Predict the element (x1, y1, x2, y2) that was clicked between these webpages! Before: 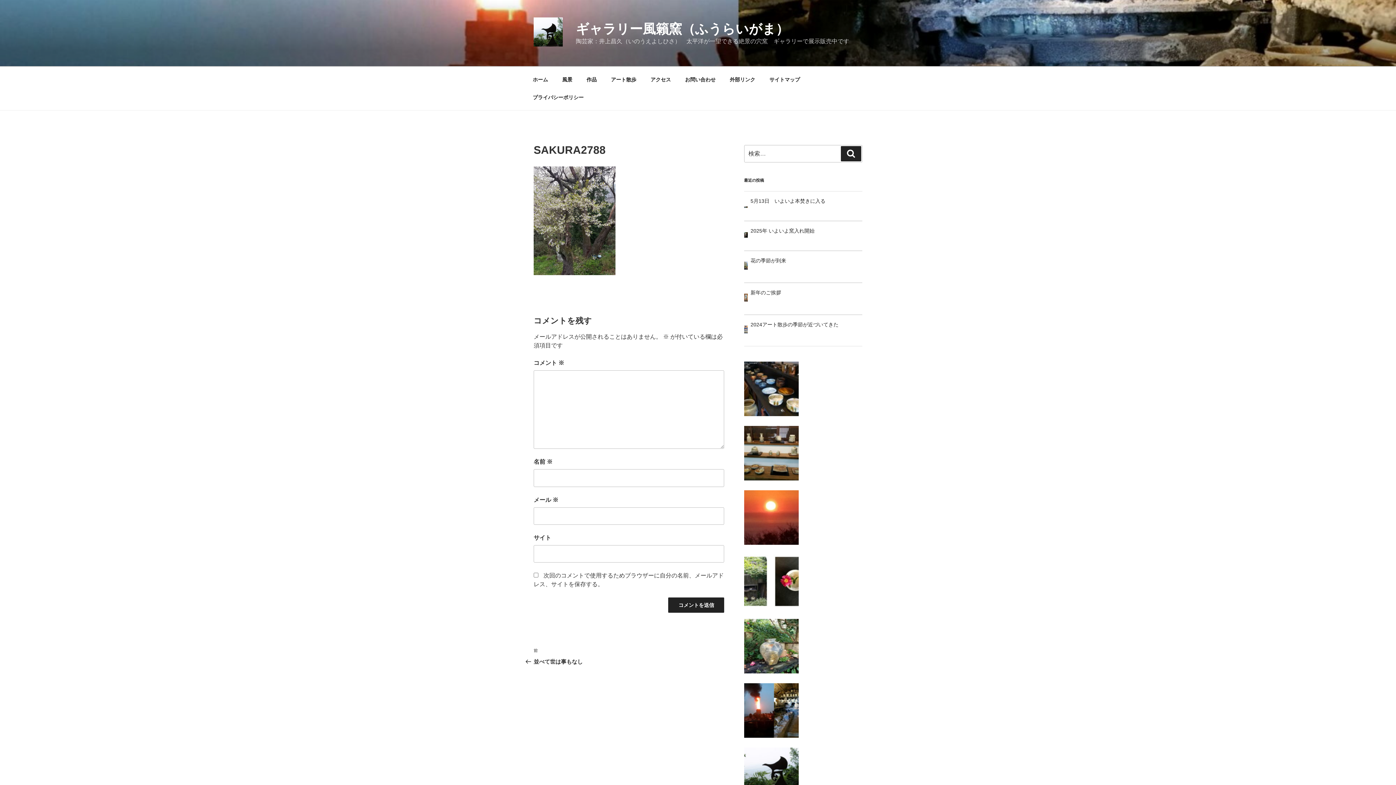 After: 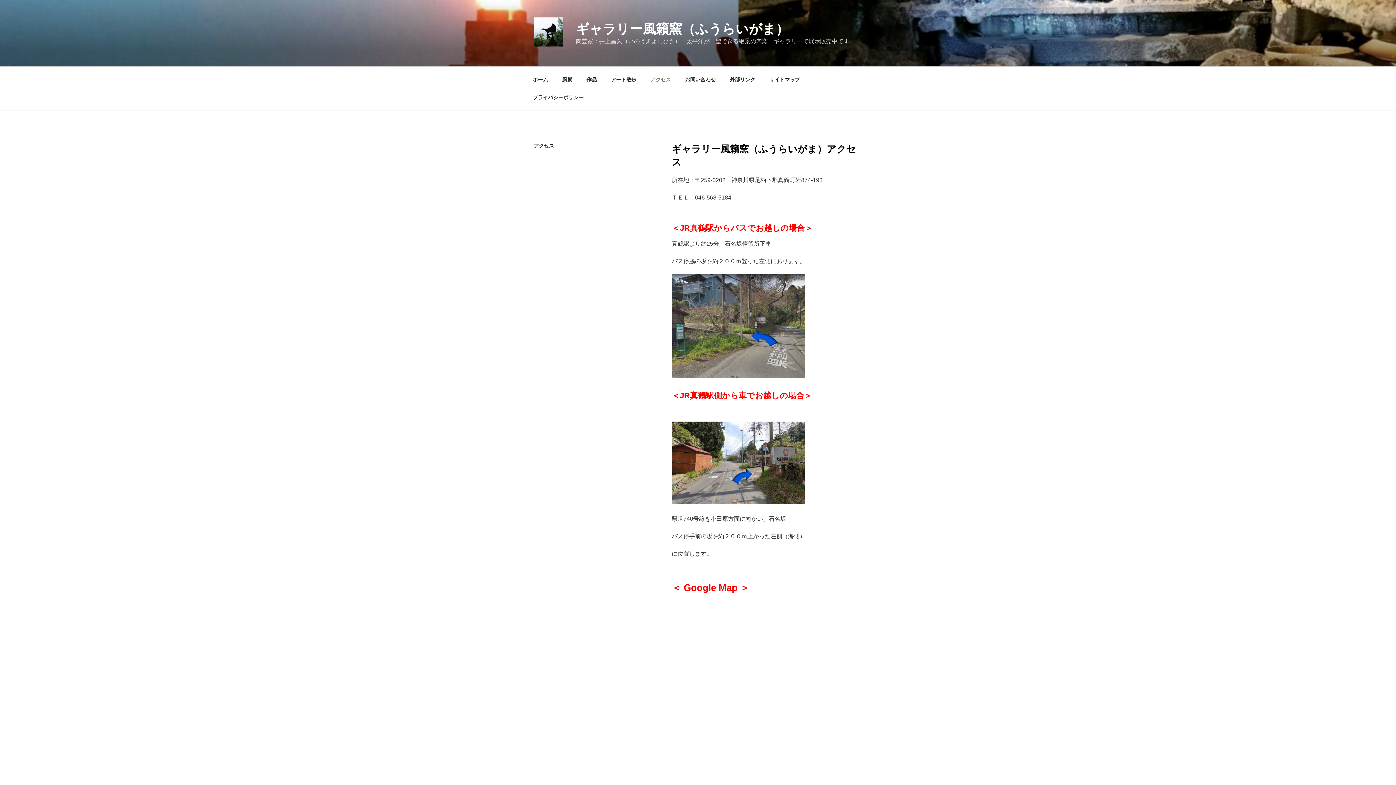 Action: bbox: (644, 70, 677, 88) label: アクセス